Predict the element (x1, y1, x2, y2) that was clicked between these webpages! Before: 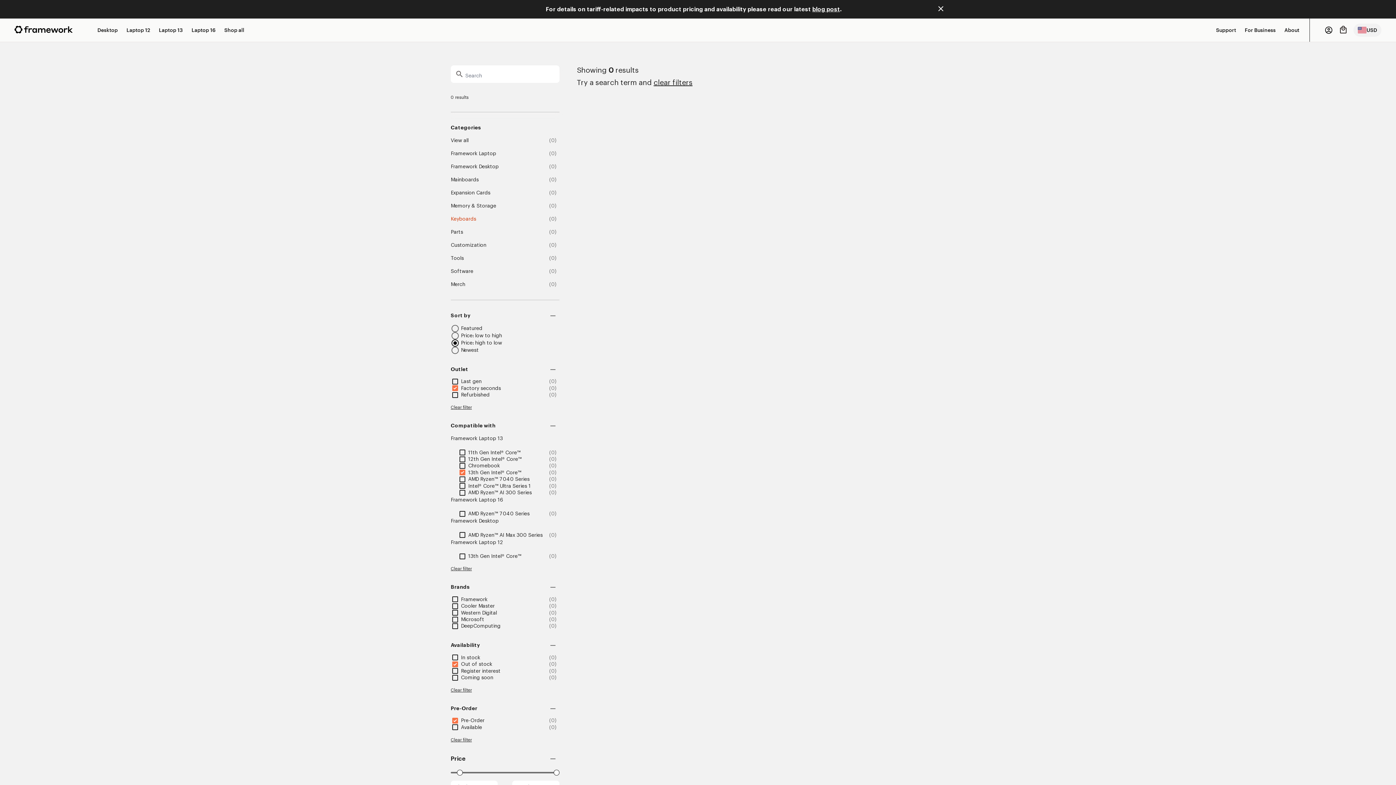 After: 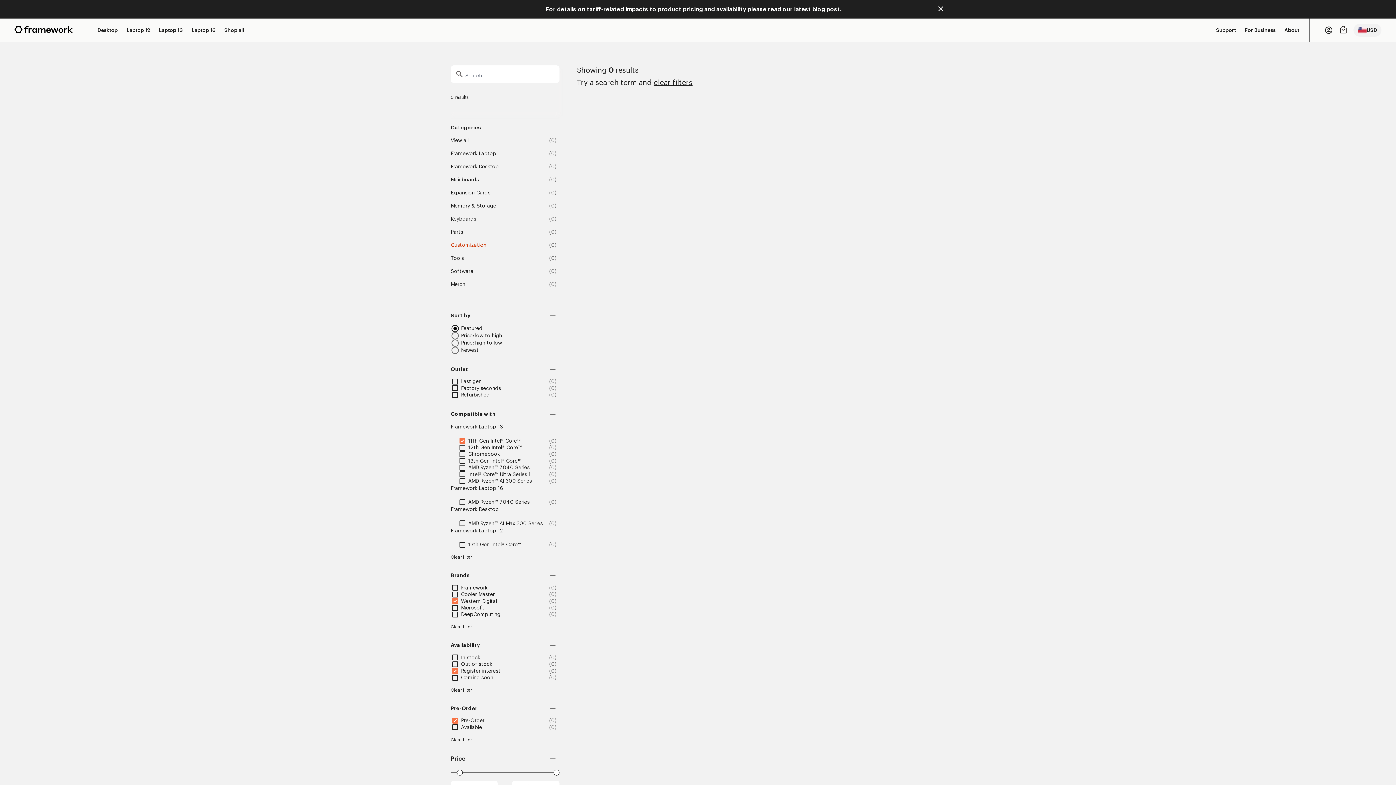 Action: bbox: (450, 241, 486, 249) label: Customization